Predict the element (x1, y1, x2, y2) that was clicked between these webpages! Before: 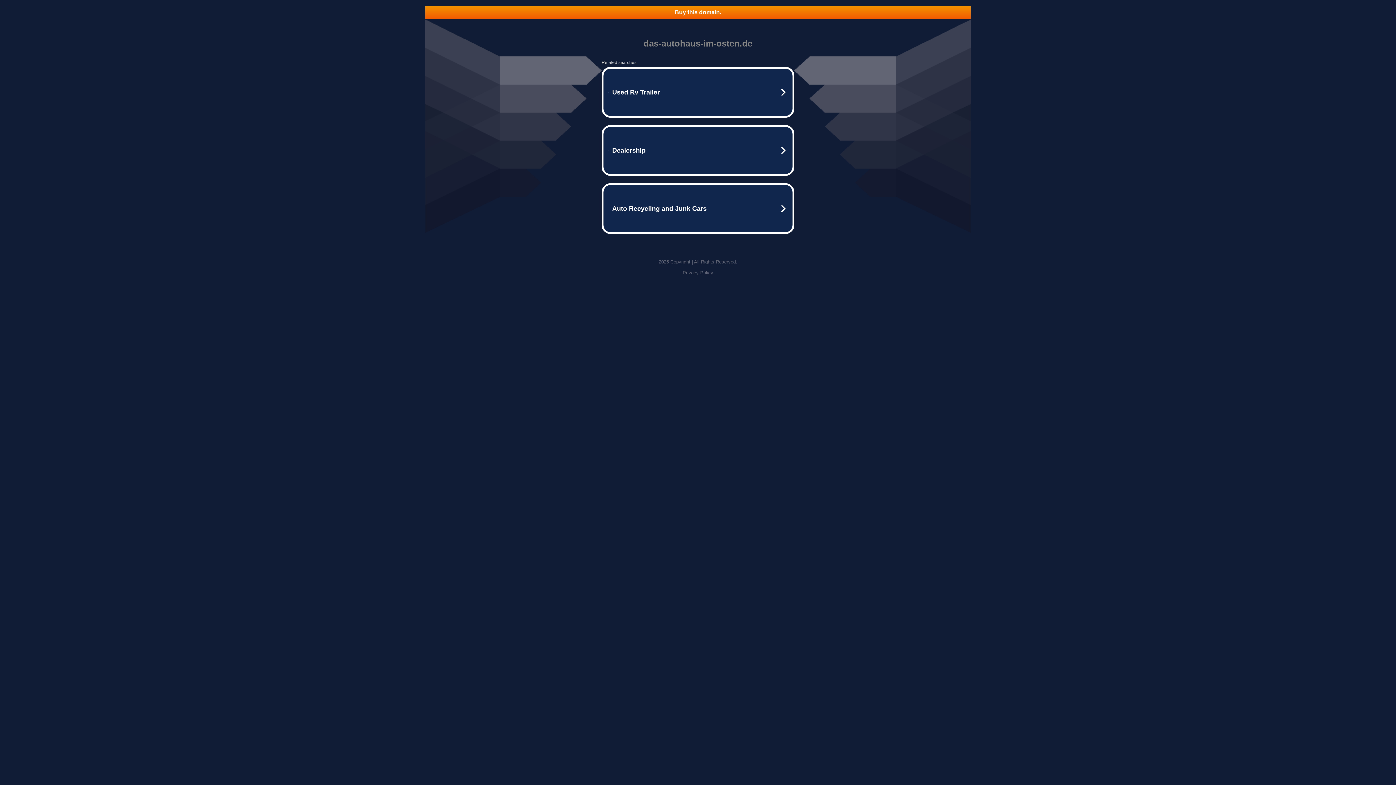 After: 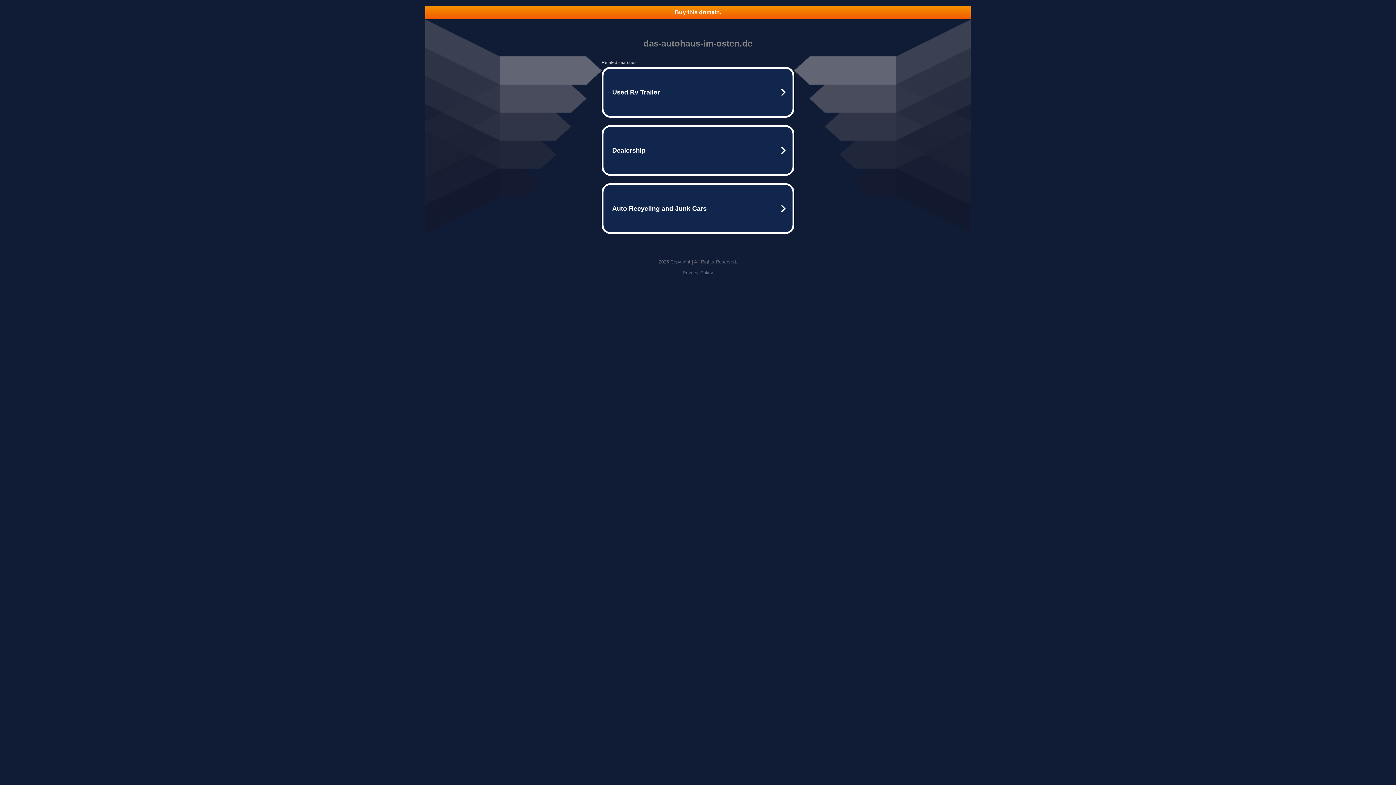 Action: bbox: (682, 270, 713, 275) label: Privacy Policy